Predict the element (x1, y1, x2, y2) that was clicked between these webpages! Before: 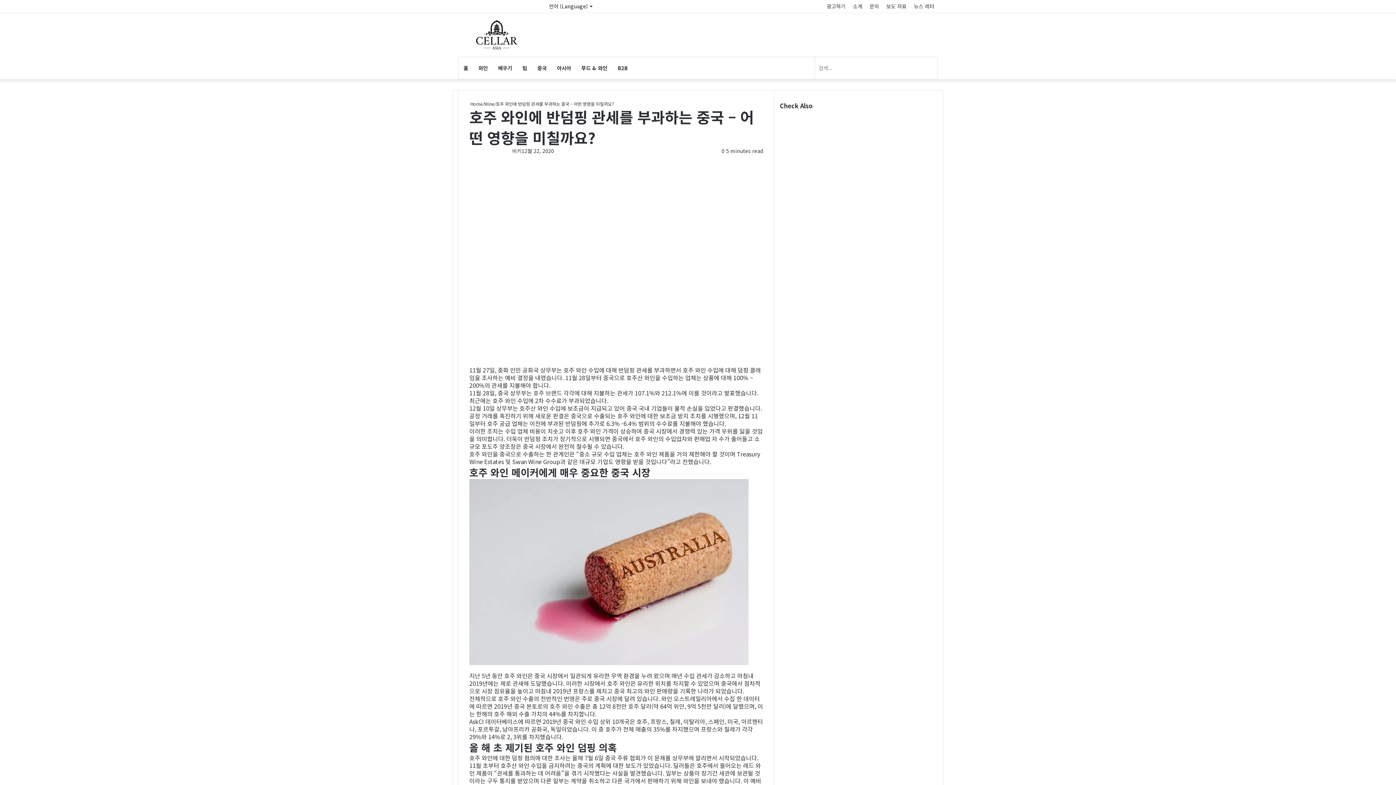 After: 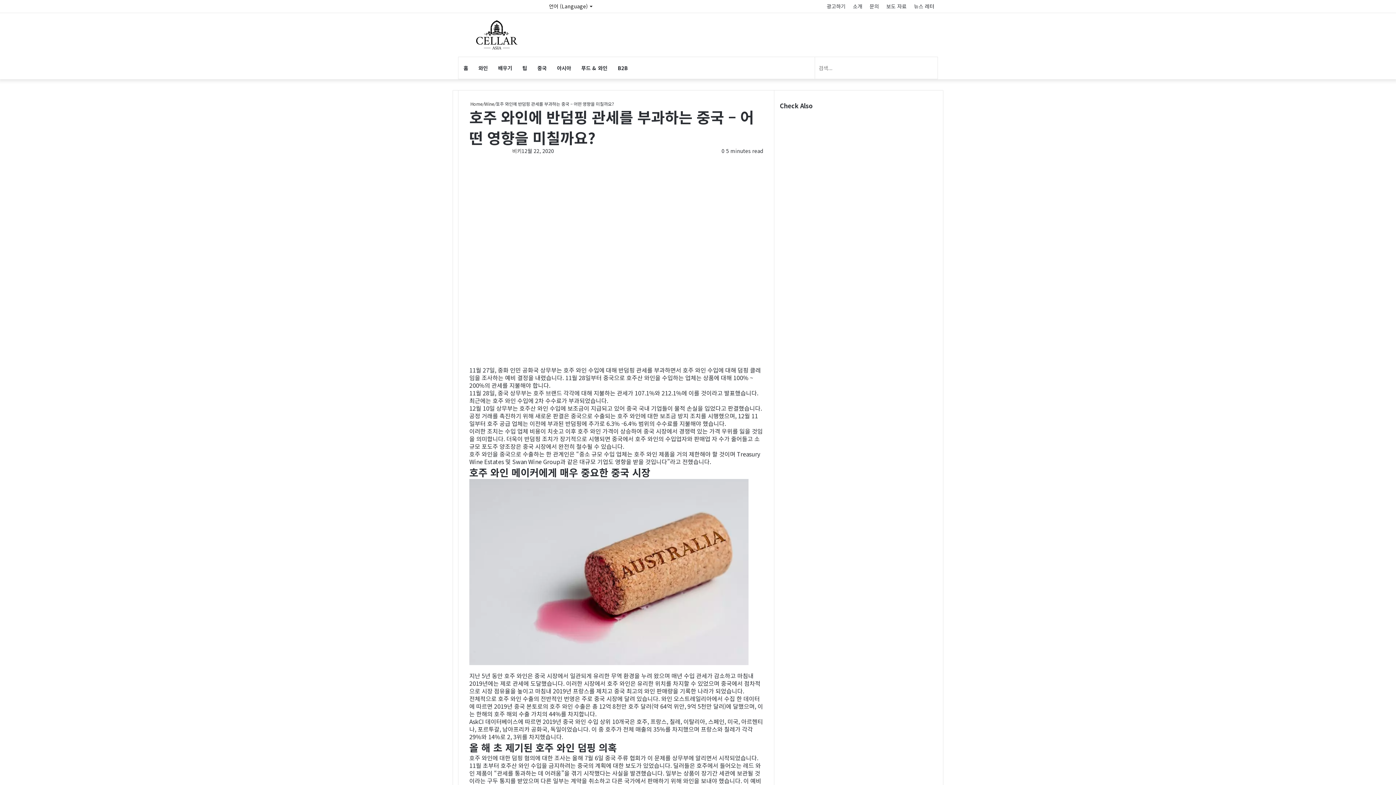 Action: label:  
Viber bbox: (477, 153, 478, 160)